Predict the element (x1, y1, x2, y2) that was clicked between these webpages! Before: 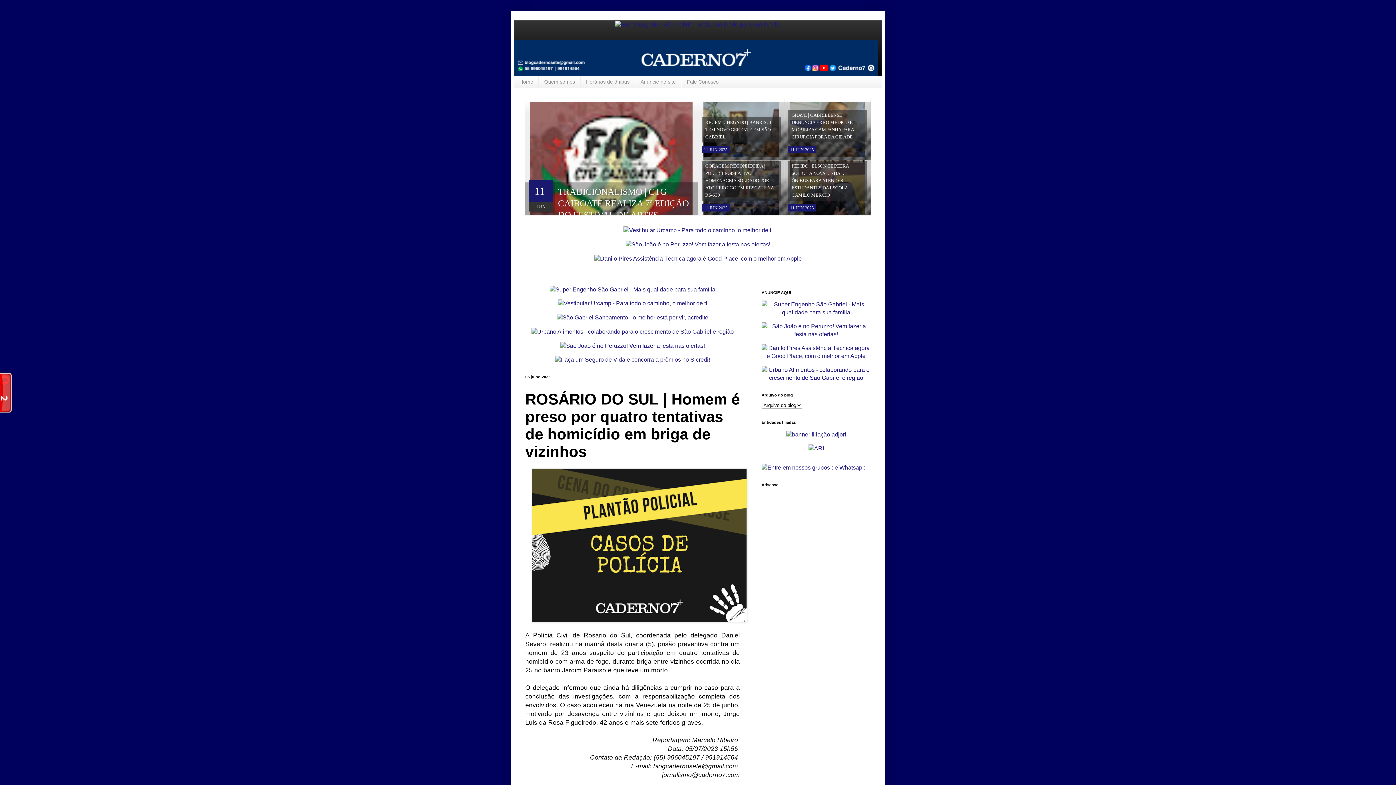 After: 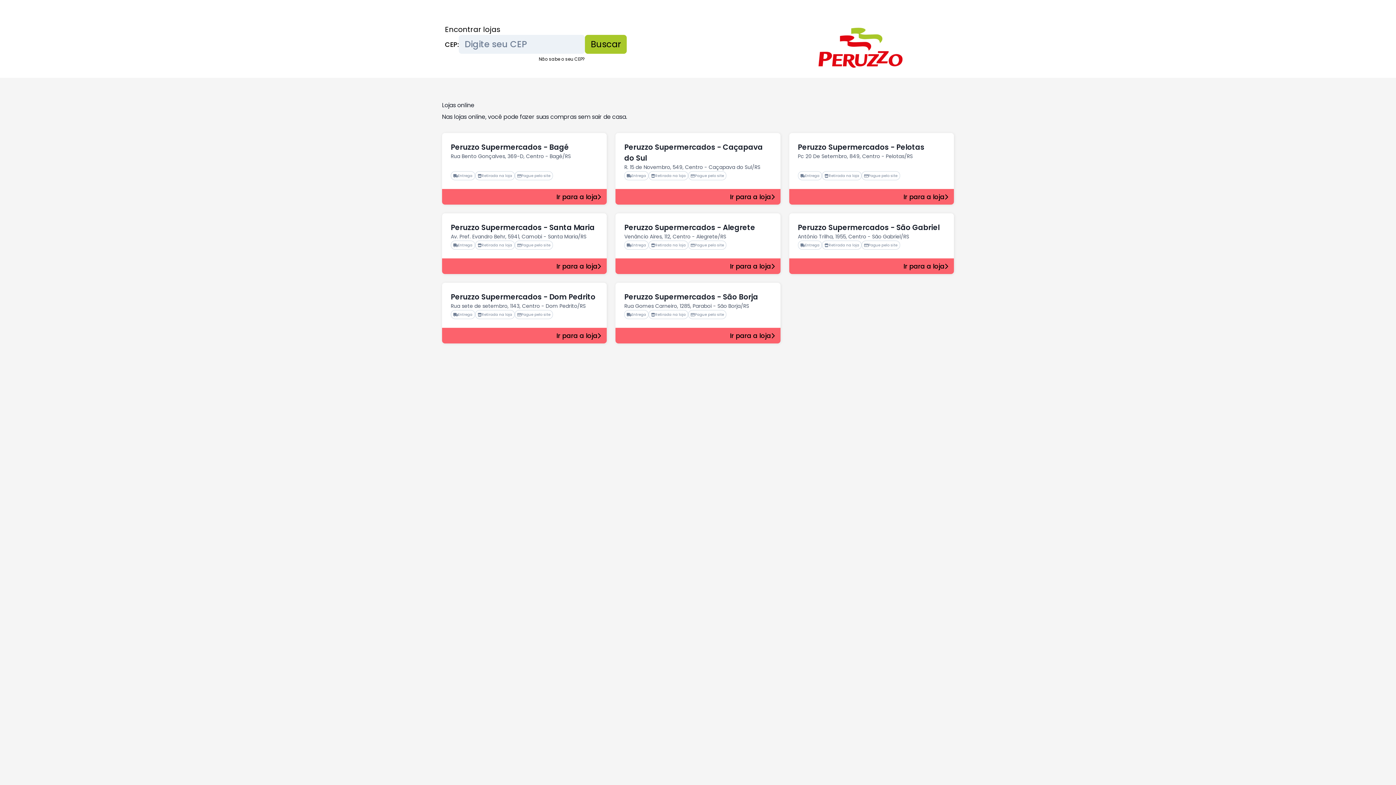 Action: bbox: (560, 342, 705, 348)